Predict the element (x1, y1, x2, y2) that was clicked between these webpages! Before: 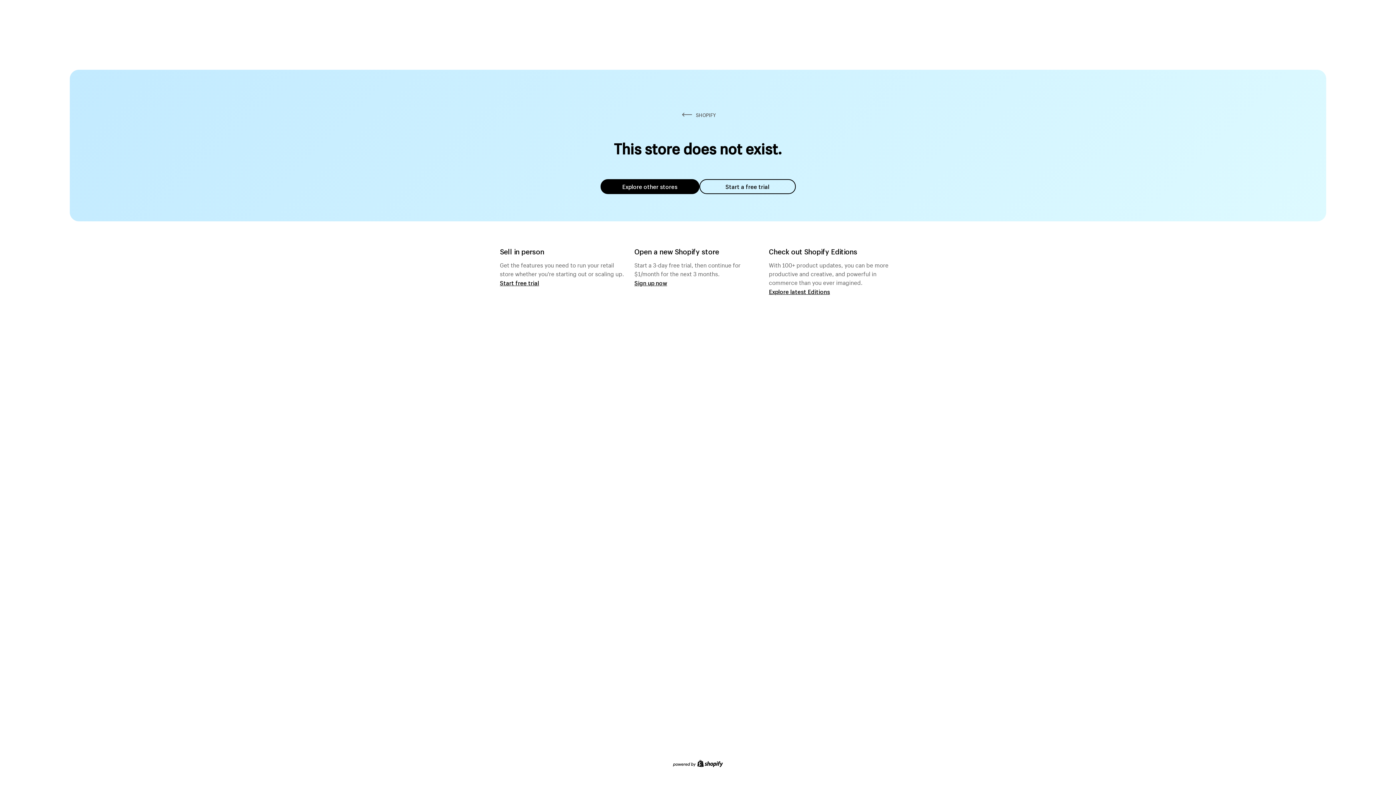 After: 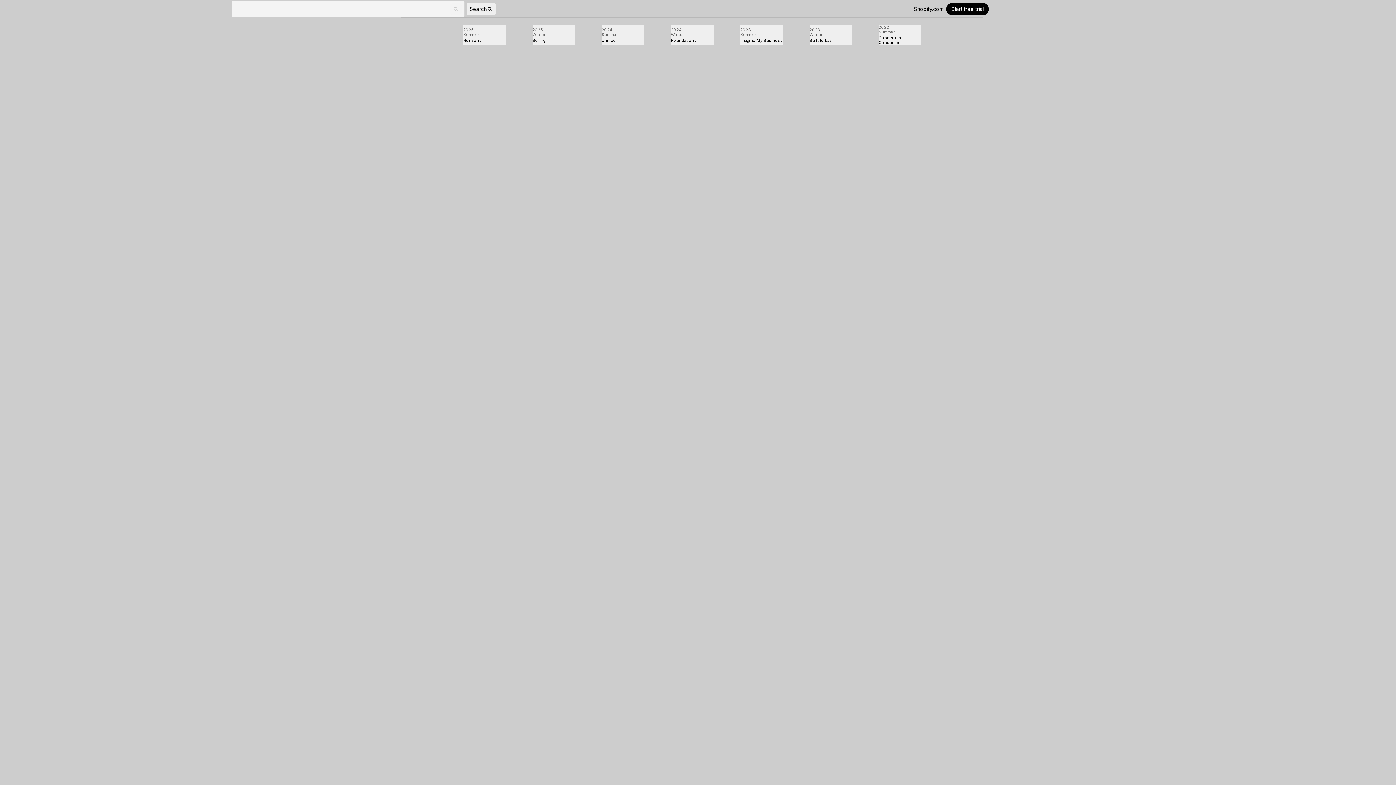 Action: bbox: (769, 287, 830, 295) label: Explore latest Editions